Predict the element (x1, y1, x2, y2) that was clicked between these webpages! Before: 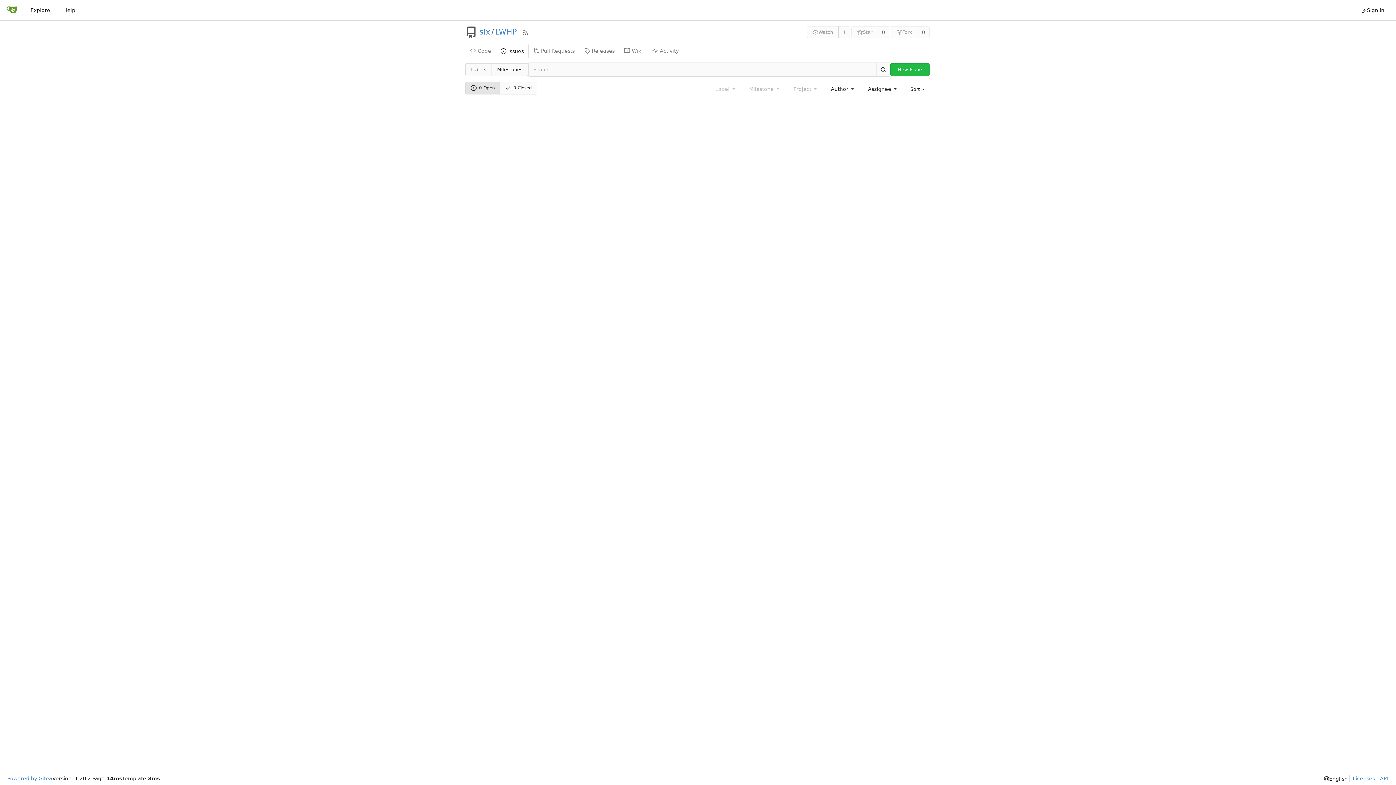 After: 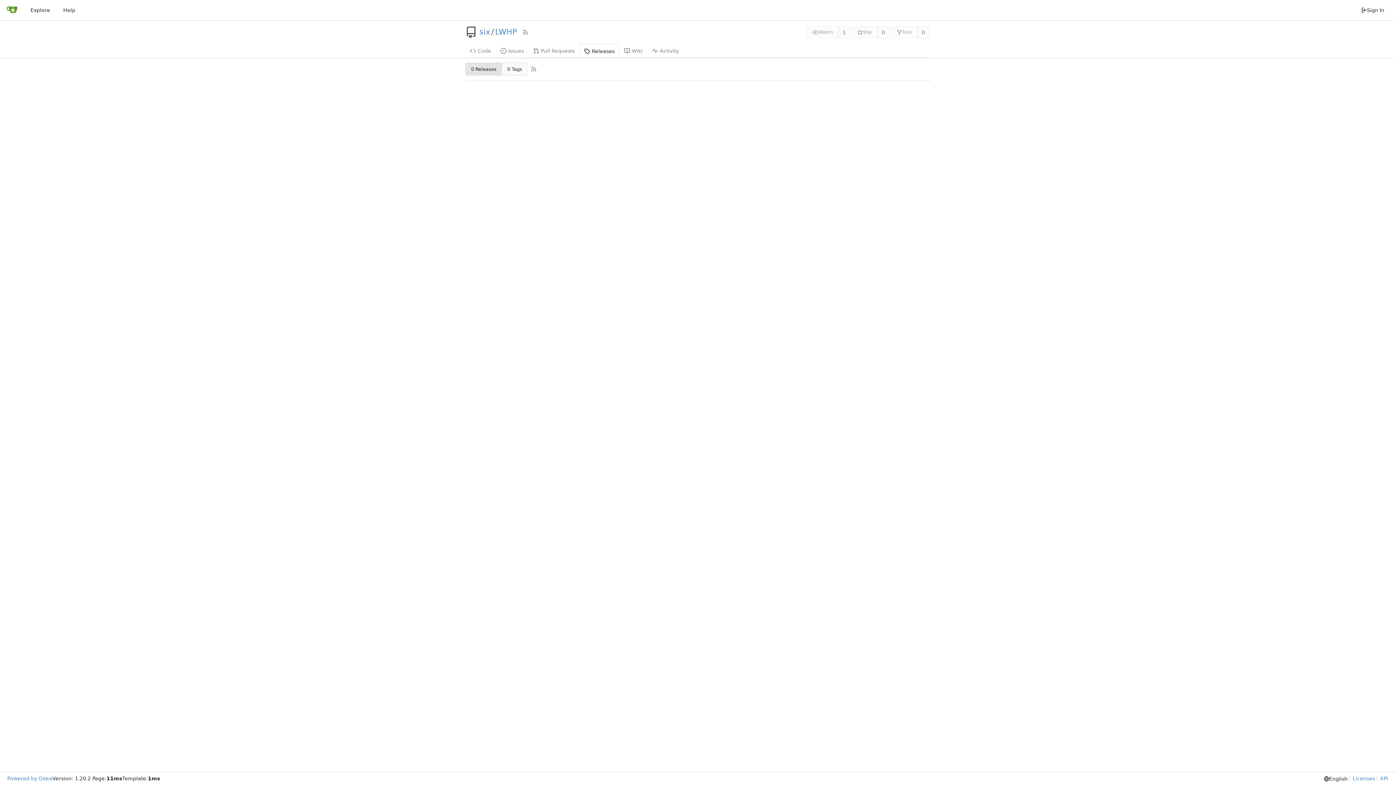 Action: bbox: (579, 43, 619, 57) label: Releases